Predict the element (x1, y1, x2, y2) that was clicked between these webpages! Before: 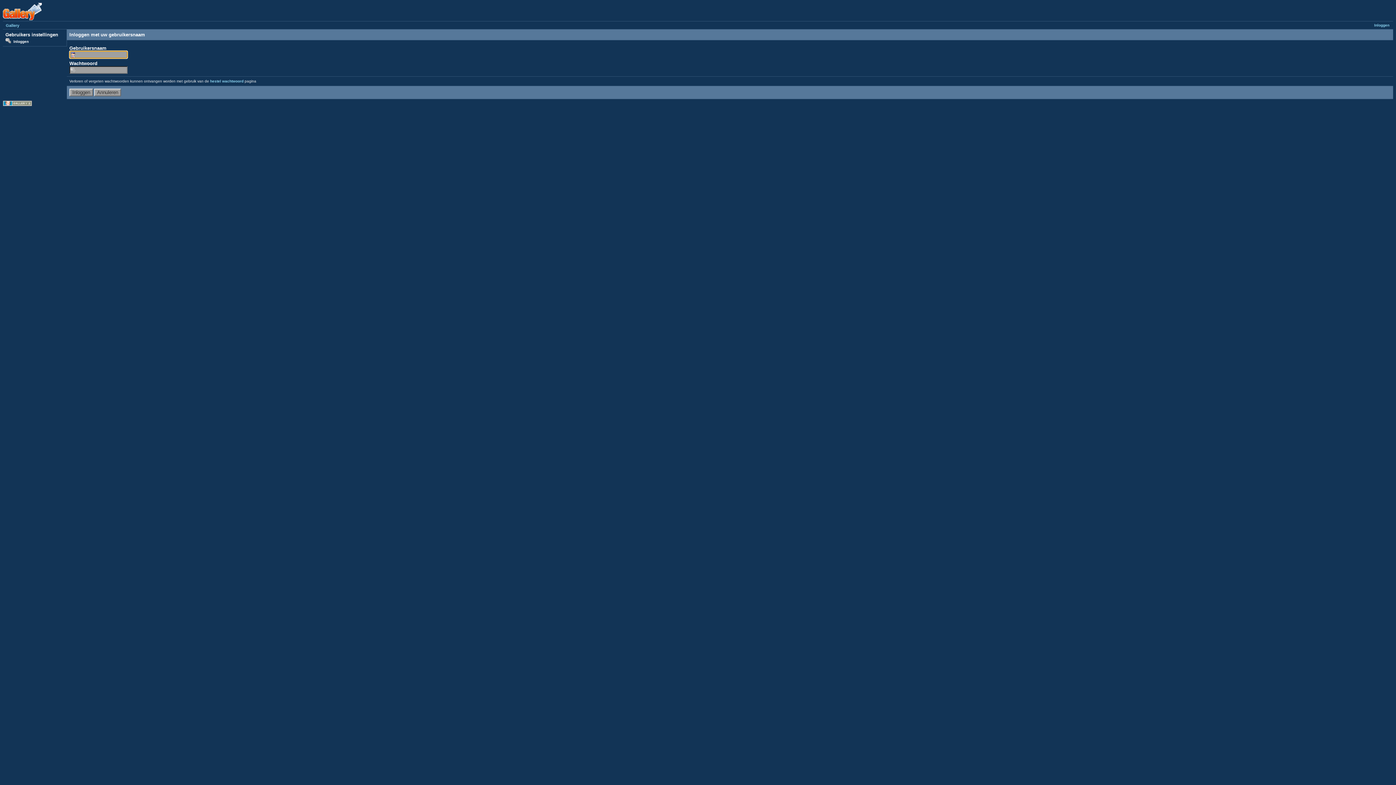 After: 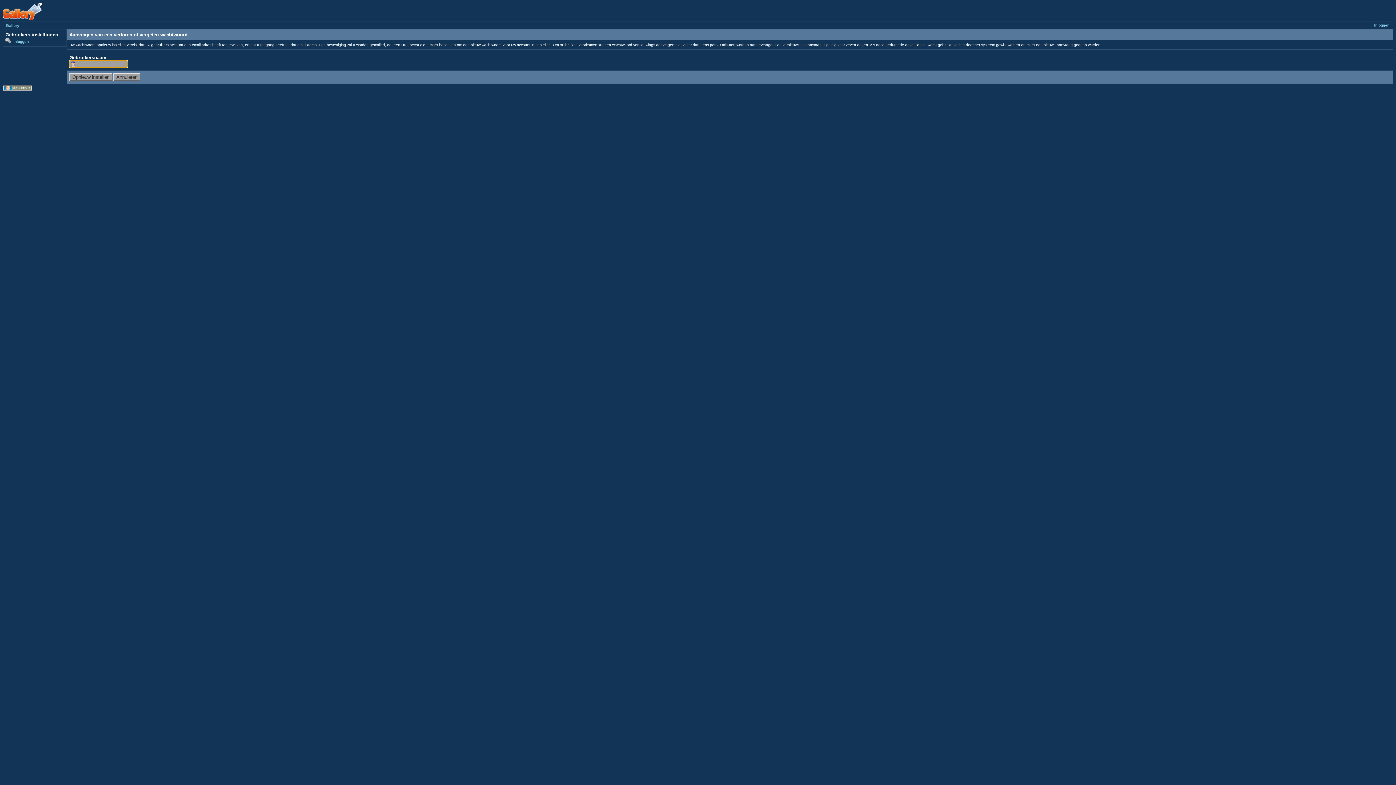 Action: bbox: (210, 79, 243, 83) label: hestel wachtwoord